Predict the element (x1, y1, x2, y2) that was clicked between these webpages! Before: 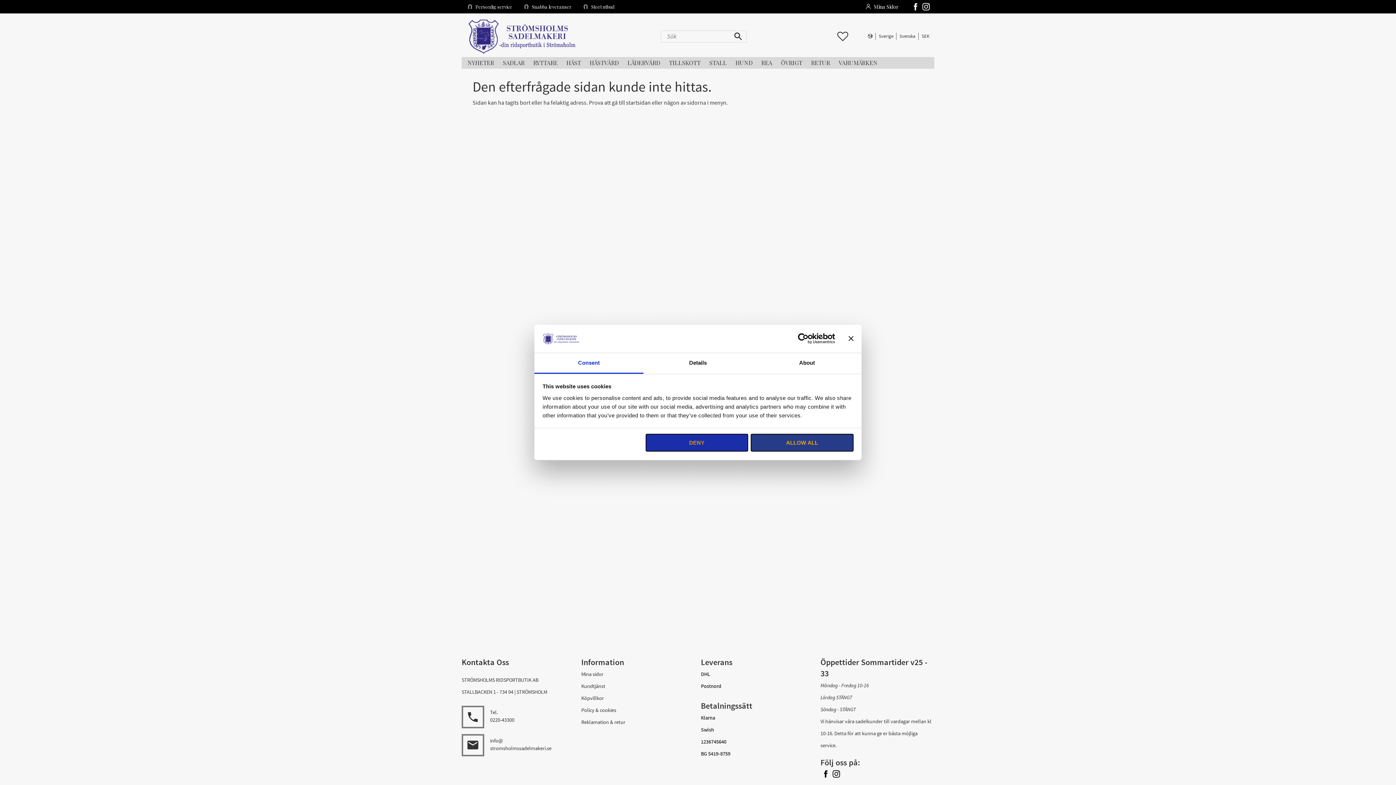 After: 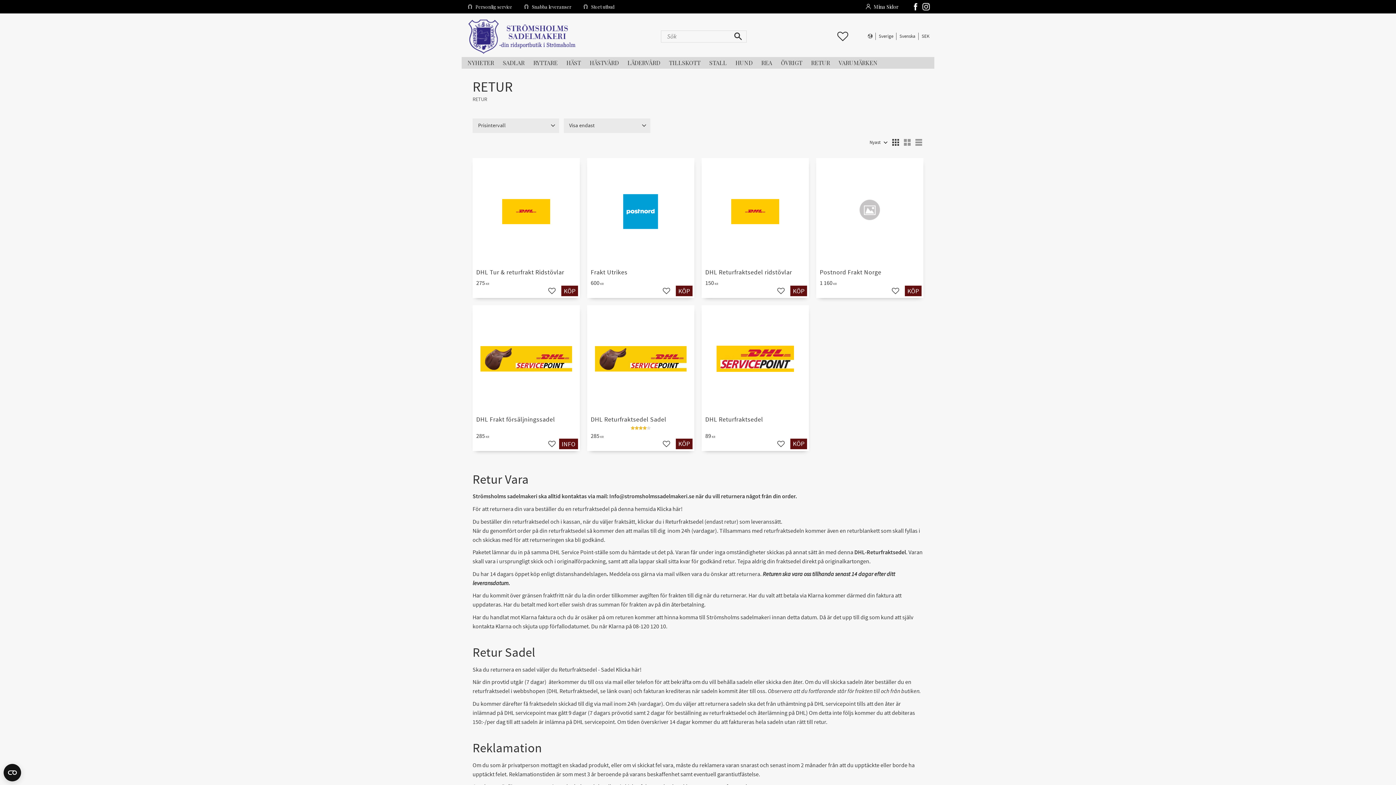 Action: bbox: (811, 57, 838, 68) label: RETUR